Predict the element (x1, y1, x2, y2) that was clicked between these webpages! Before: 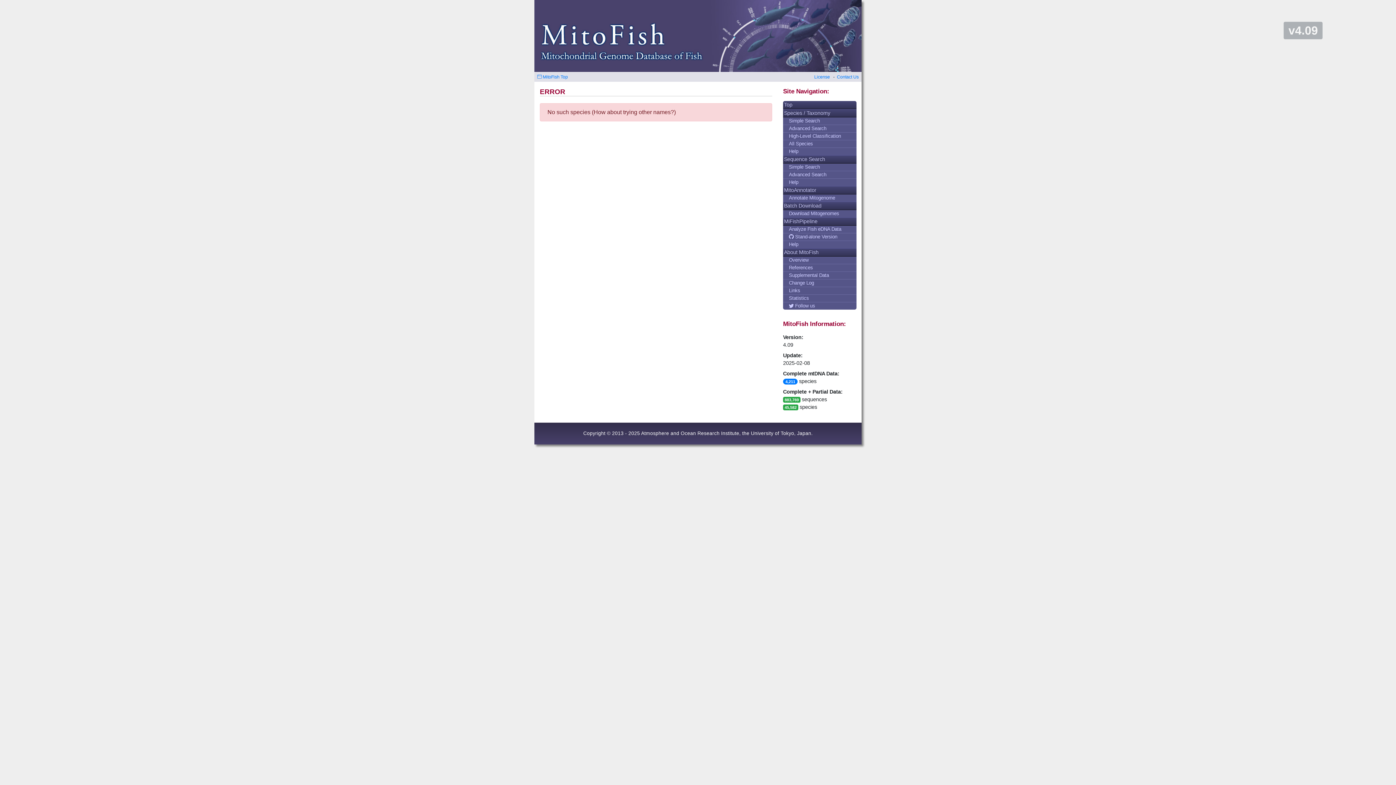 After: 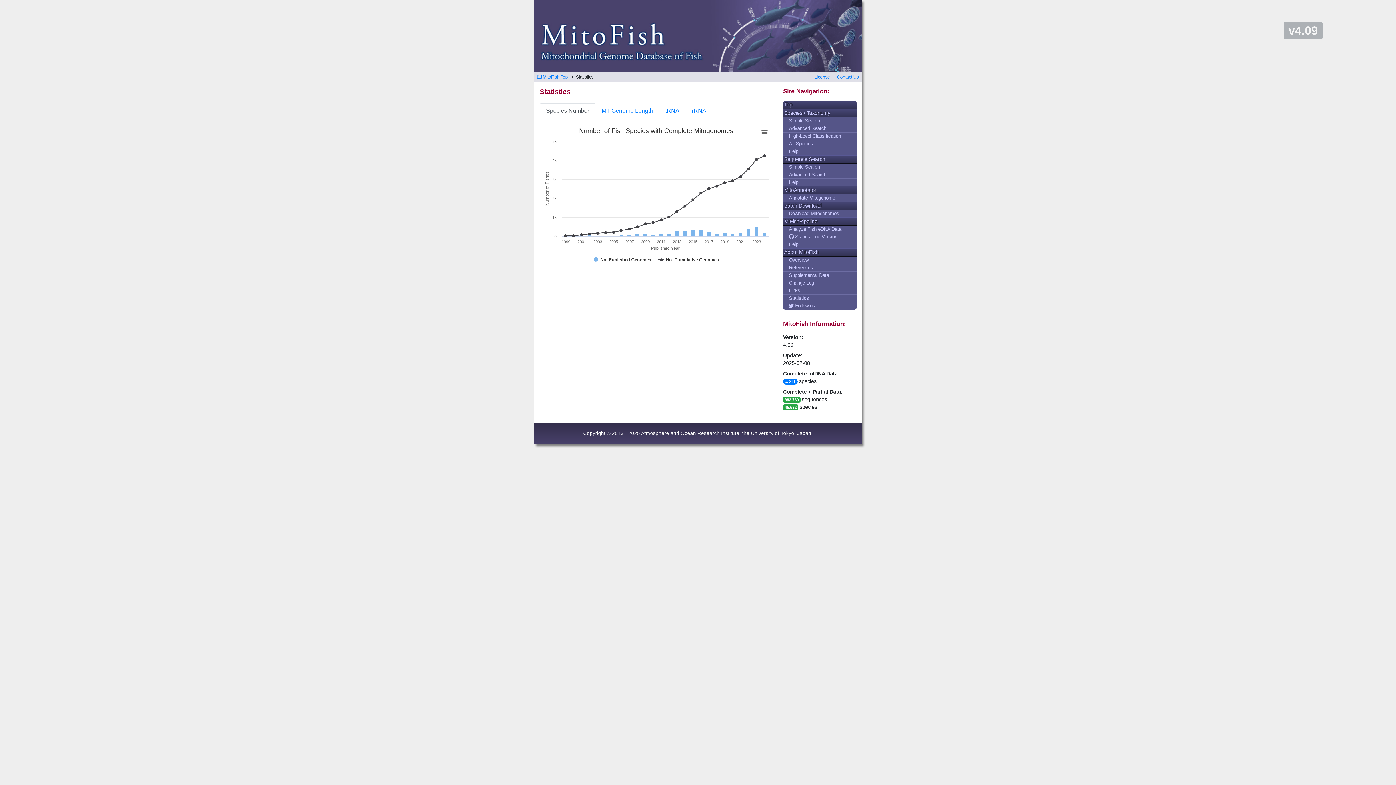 Action: bbox: (783, 294, 856, 302) label: Statistics